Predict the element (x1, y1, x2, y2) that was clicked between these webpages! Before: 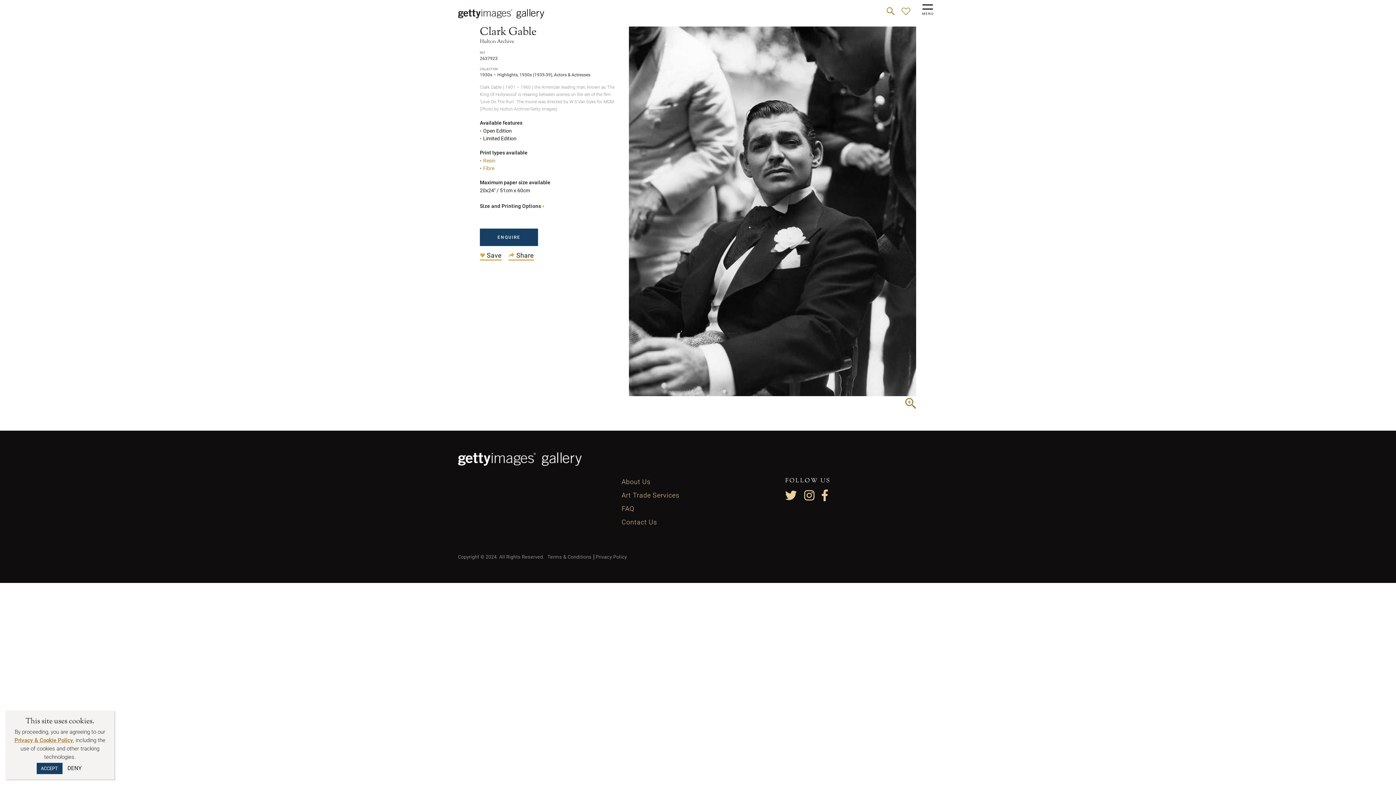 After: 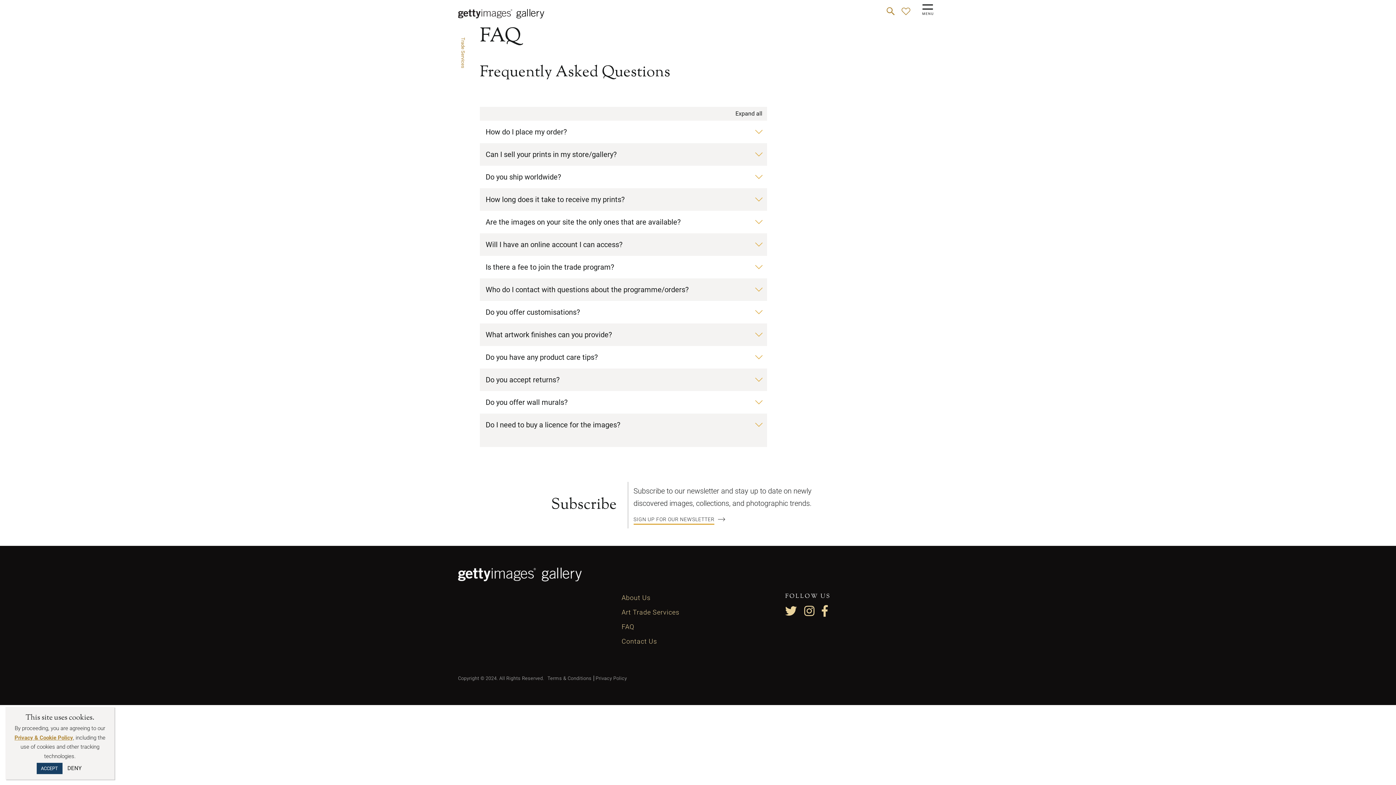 Action: label: FAQ bbox: (621, 505, 634, 512)